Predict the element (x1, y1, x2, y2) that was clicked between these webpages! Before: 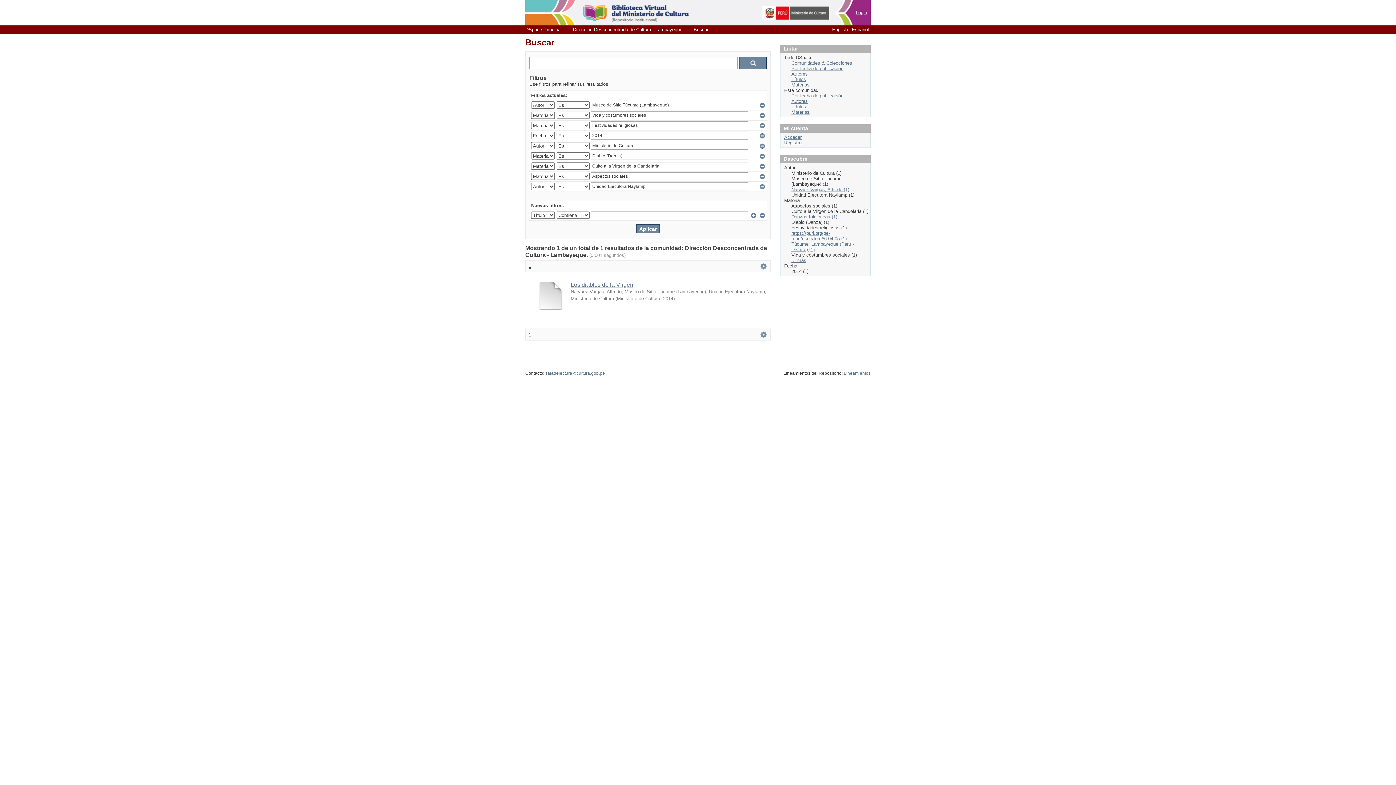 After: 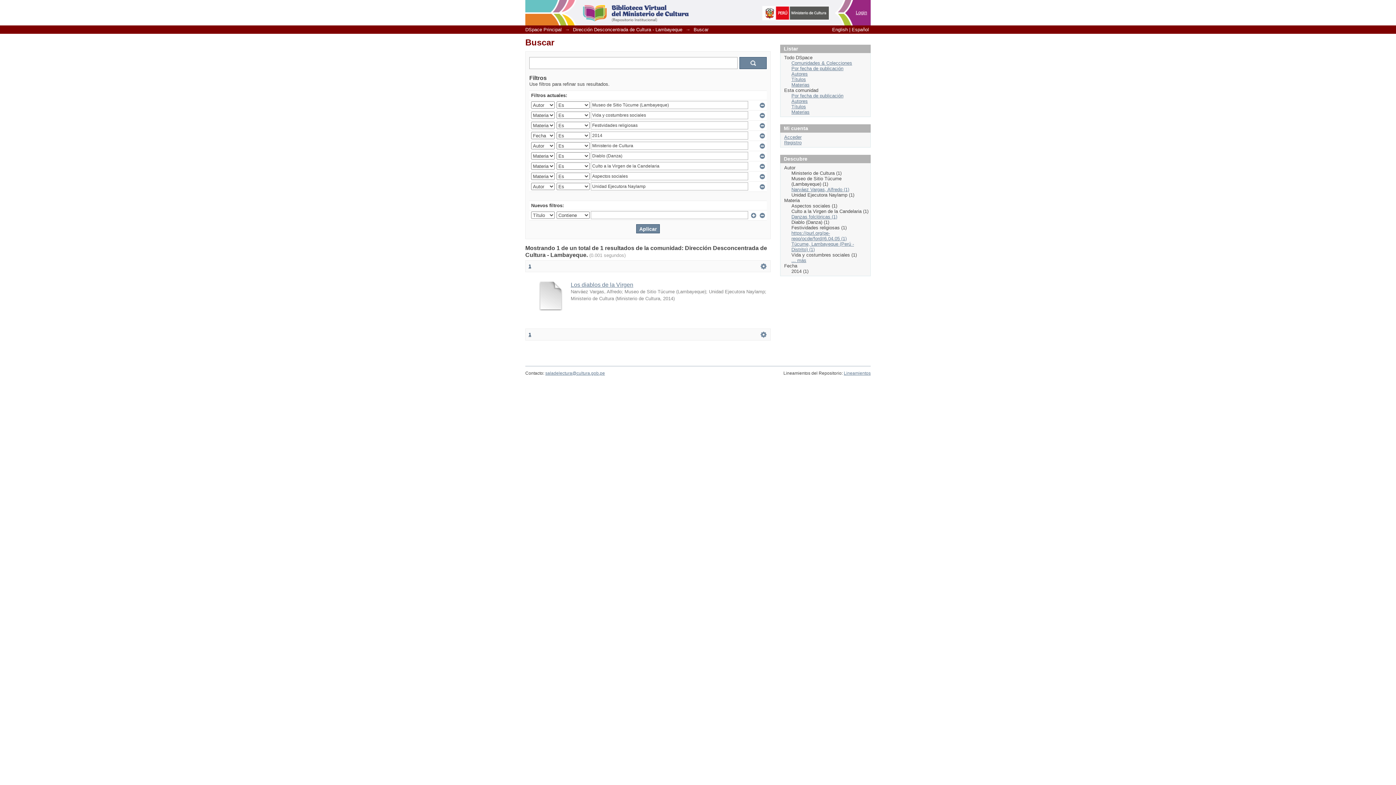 Action: label: 1 bbox: (528, 263, 531, 269)